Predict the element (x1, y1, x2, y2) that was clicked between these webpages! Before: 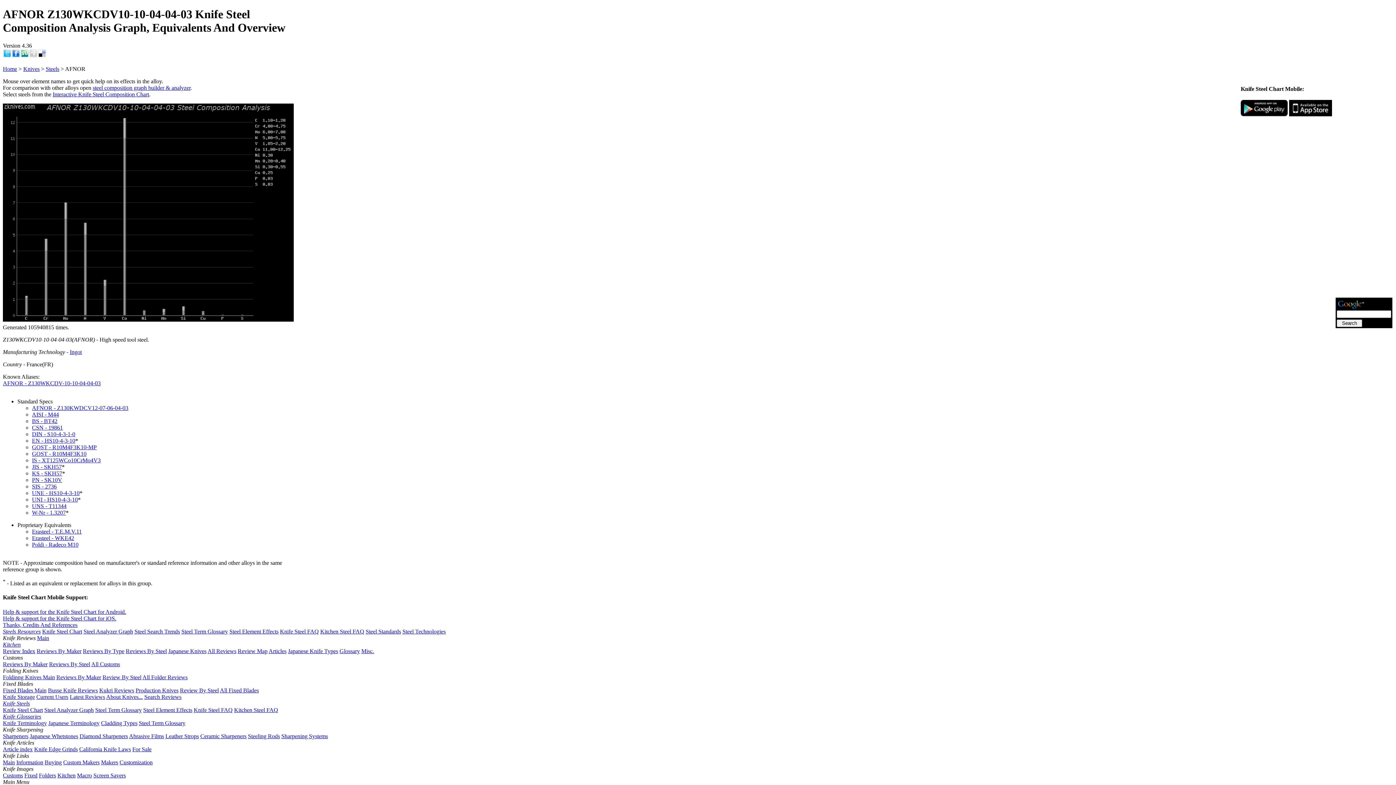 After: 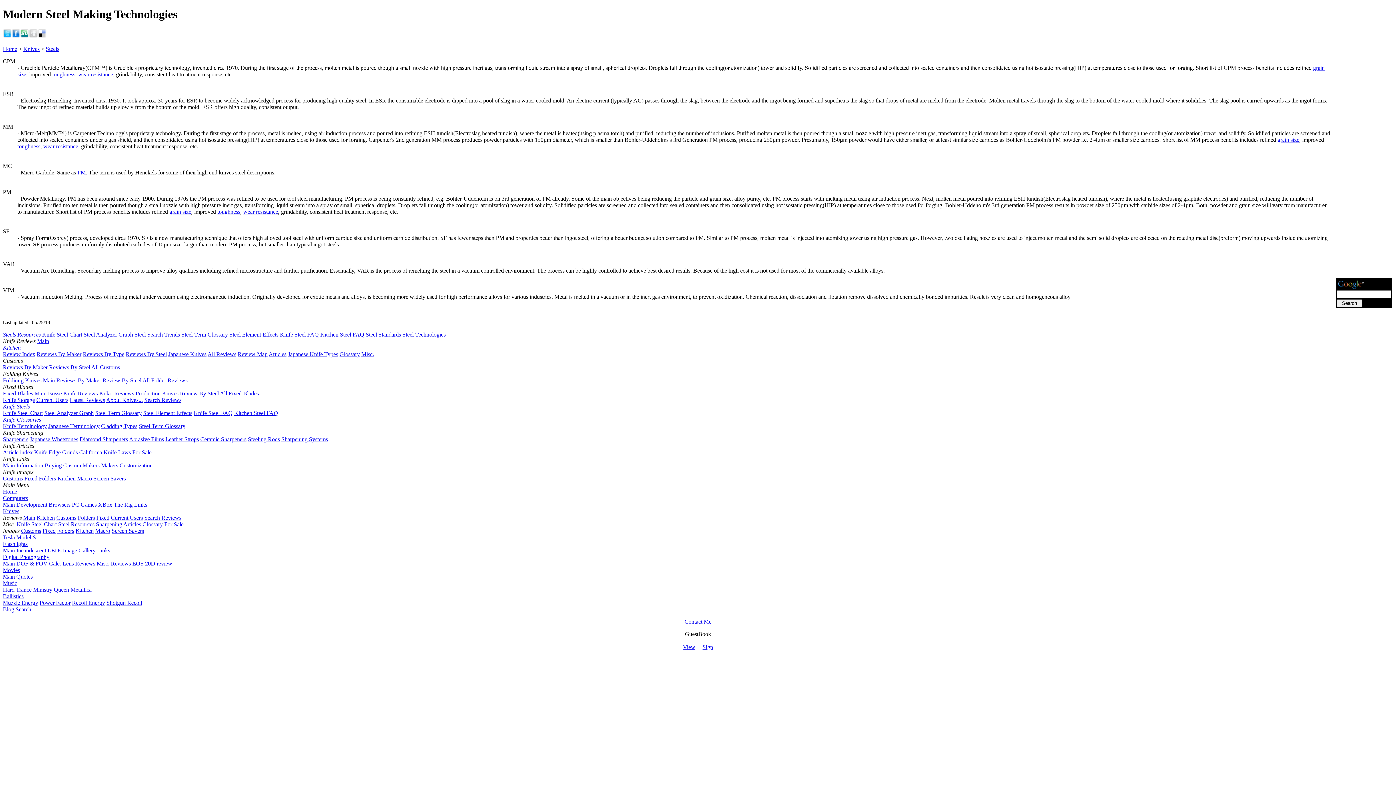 Action: label: Ingot bbox: (69, 349, 81, 355)